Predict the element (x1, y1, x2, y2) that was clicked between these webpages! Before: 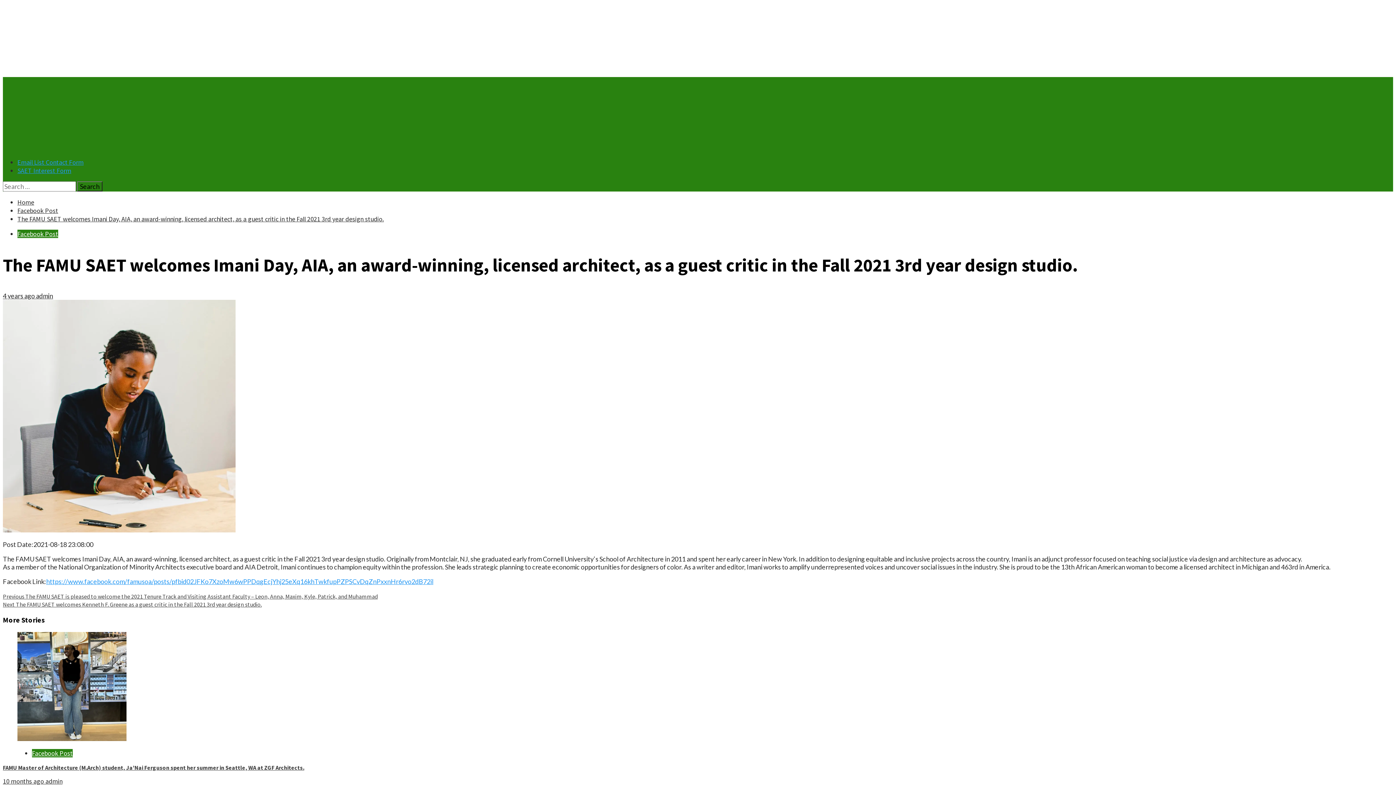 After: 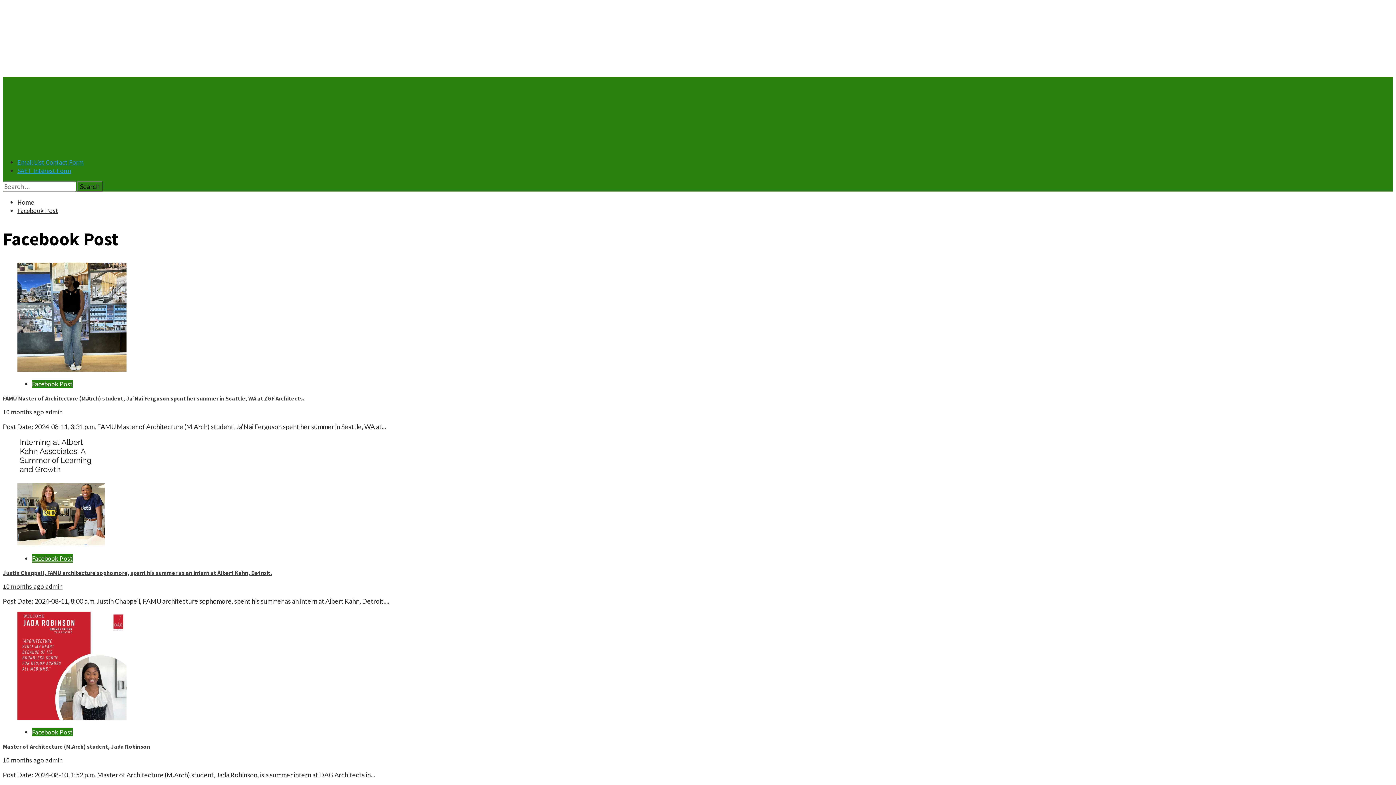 Action: bbox: (17, 229, 58, 238) label: Facebook Post